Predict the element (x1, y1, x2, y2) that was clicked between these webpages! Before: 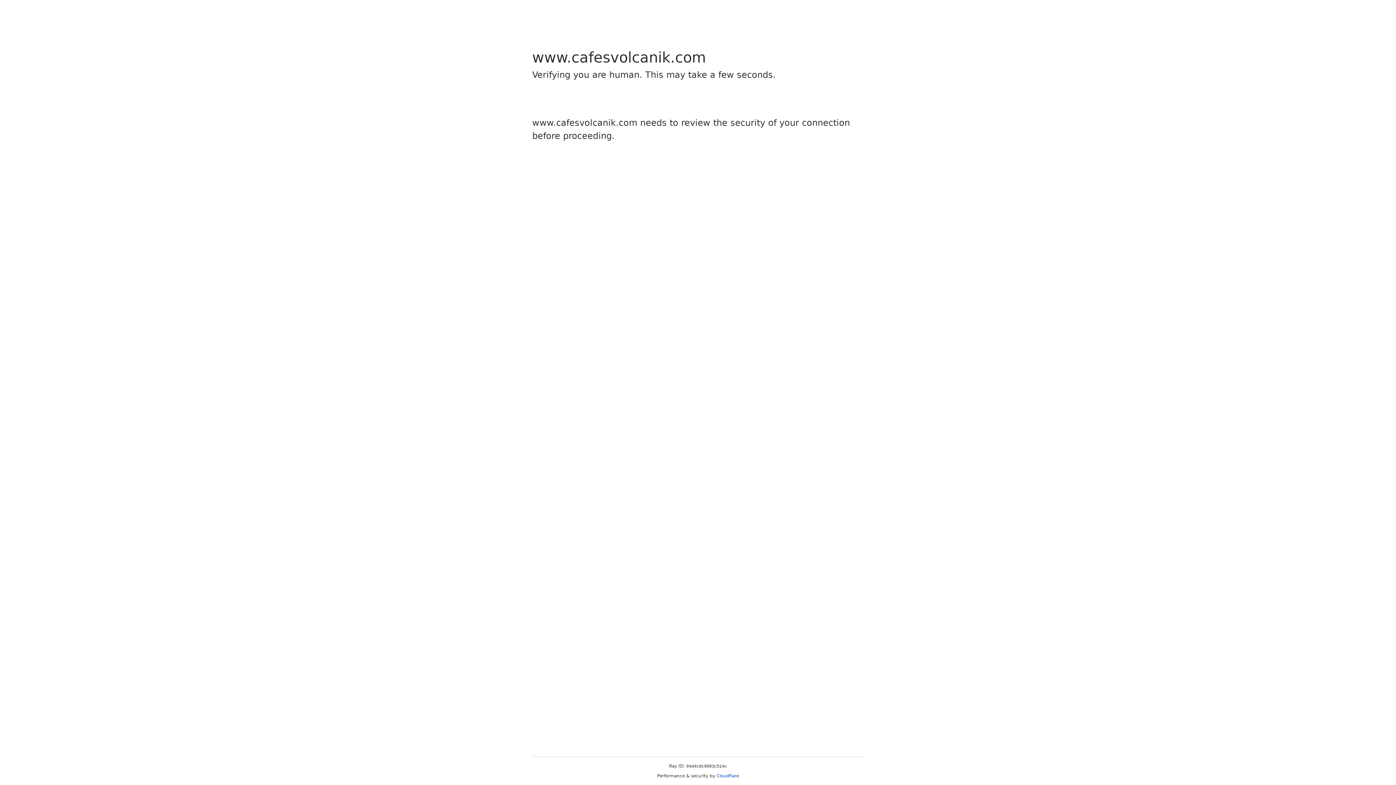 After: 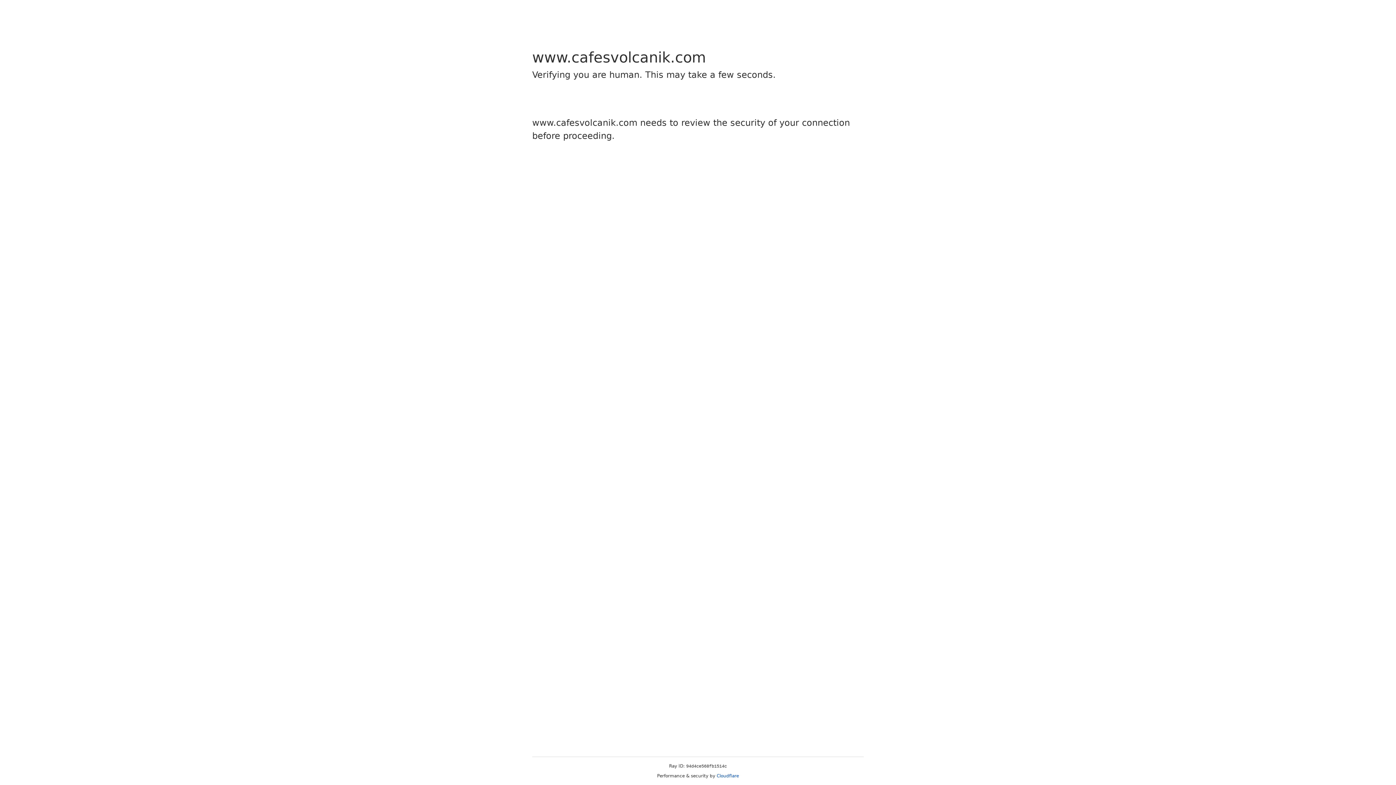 Action: bbox: (716, 773, 739, 778) label: Cloudflare